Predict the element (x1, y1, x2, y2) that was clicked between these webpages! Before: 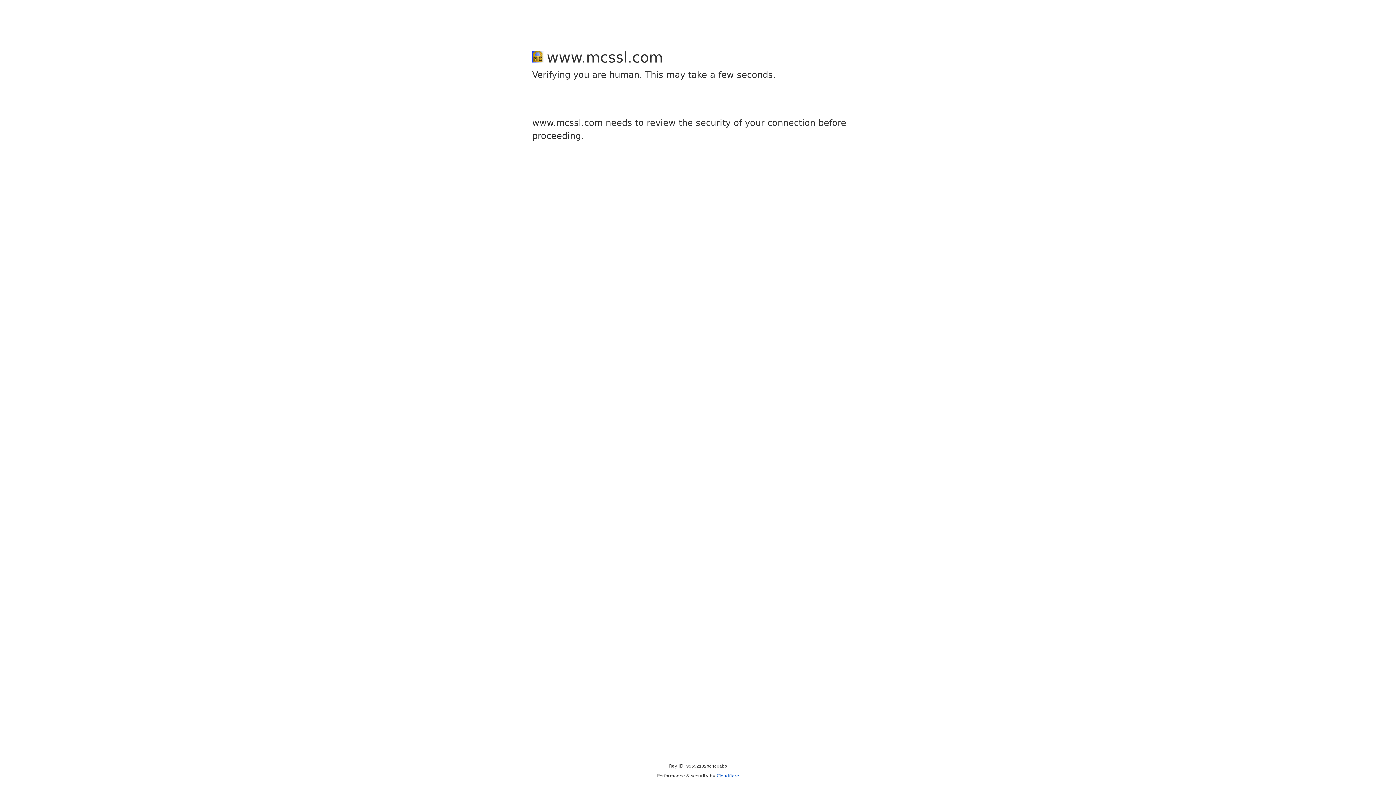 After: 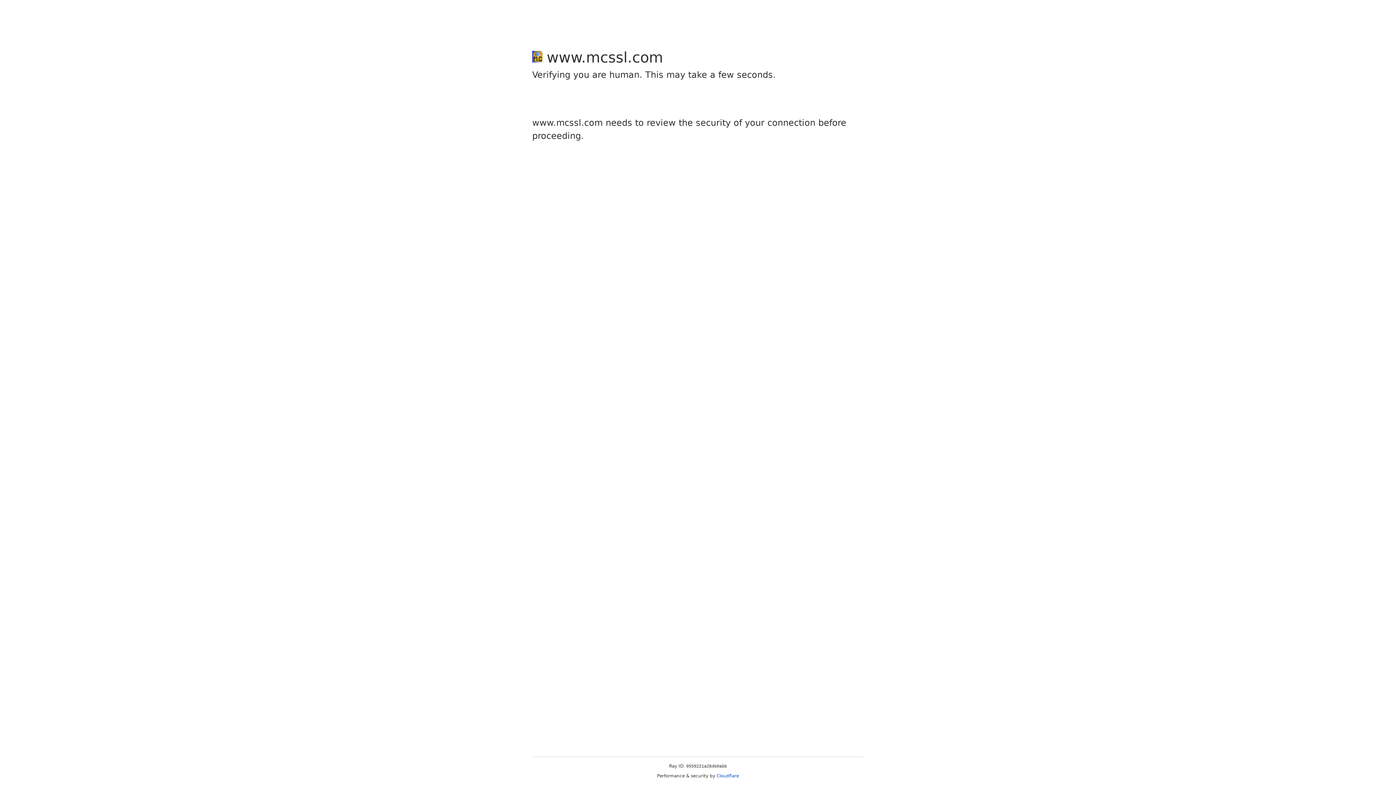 Action: label: Cloudflare bbox: (716, 773, 739, 778)